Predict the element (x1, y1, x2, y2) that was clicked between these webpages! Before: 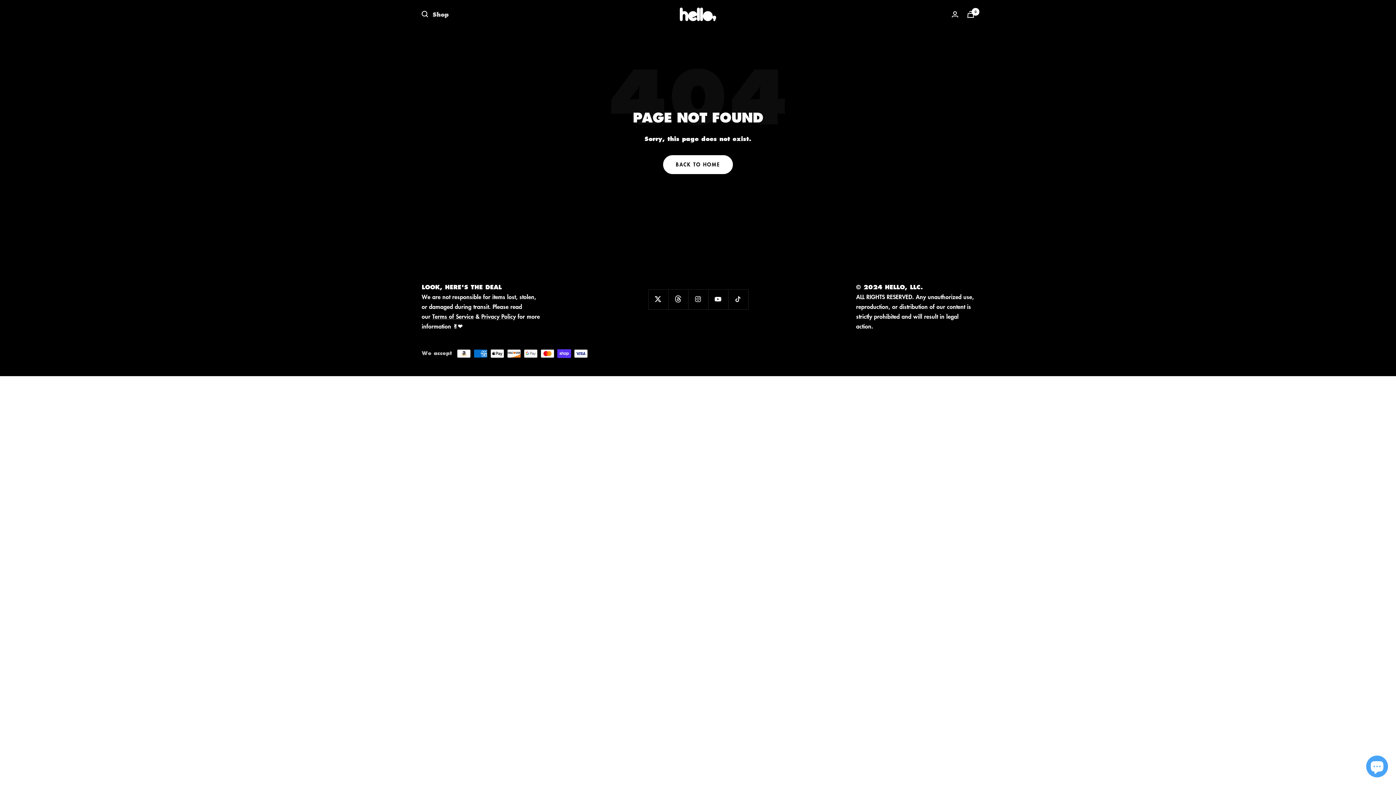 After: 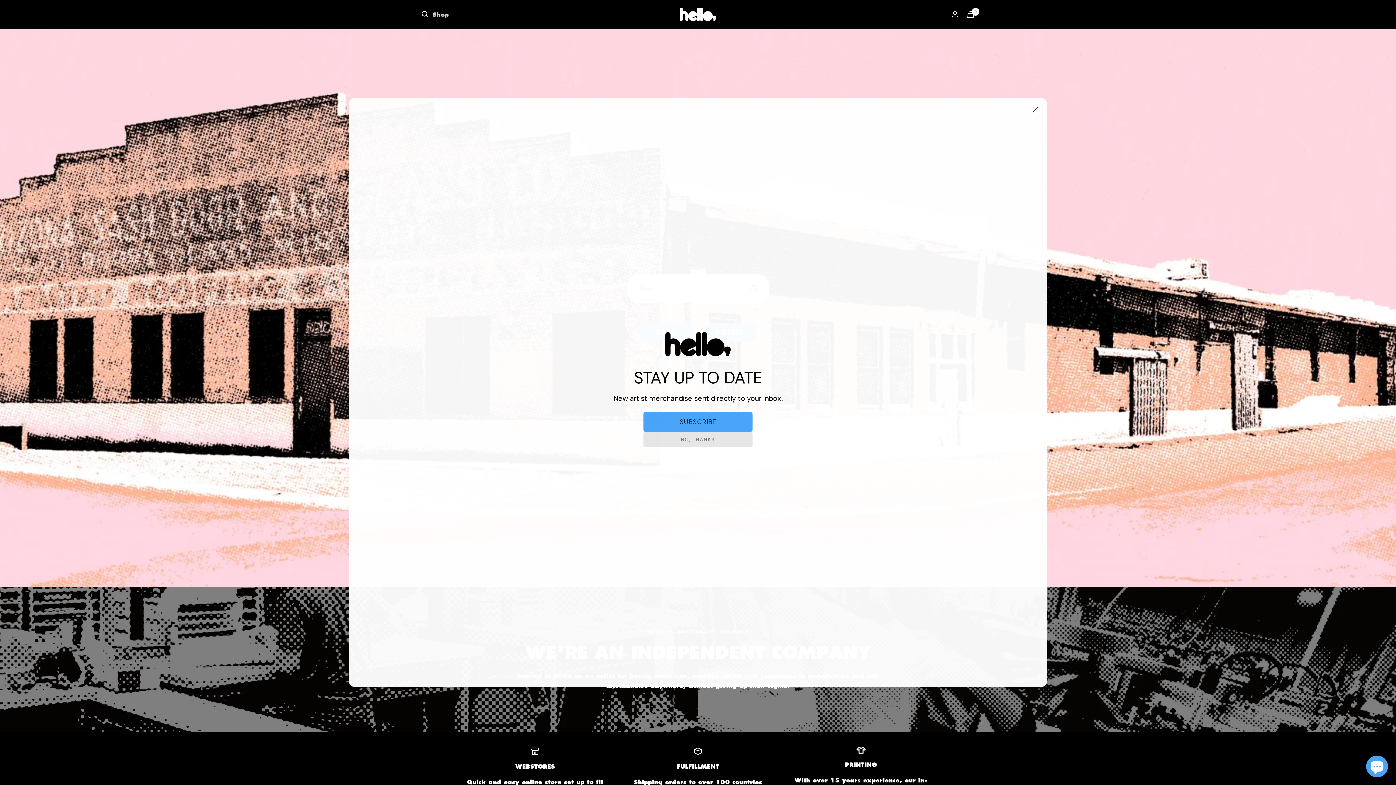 Action: label: Hello Merch bbox: (680, 7, 716, 20)